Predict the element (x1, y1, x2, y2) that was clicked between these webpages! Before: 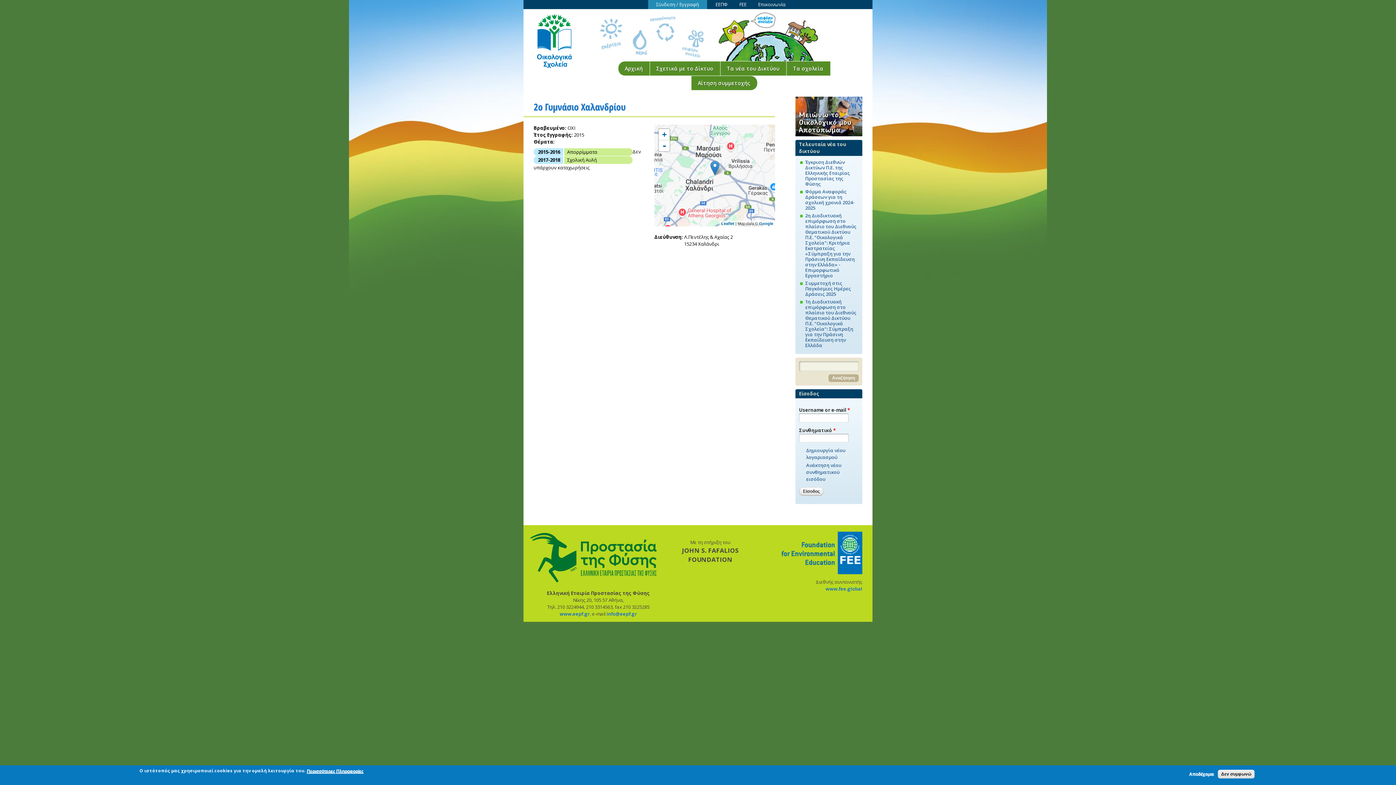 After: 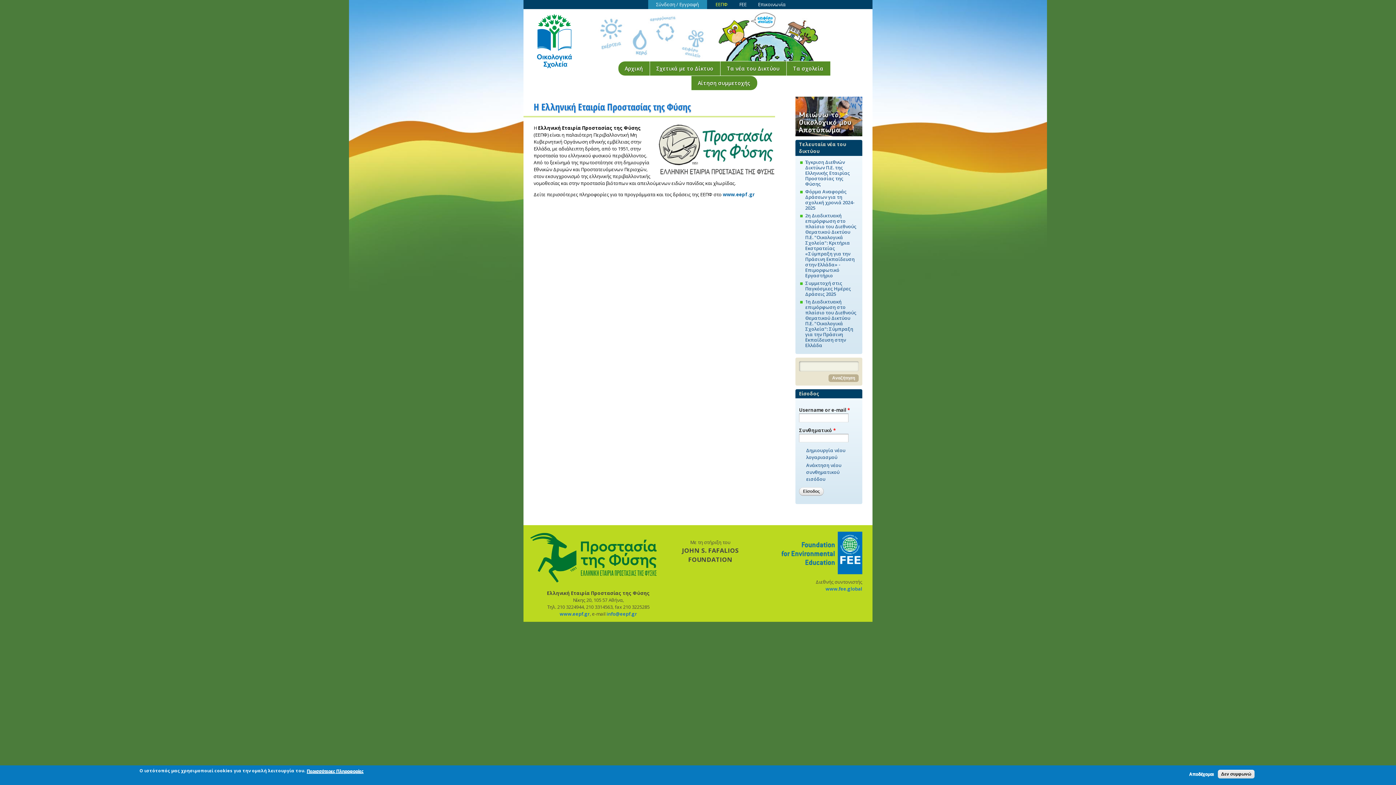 Action: label: ΕΕΠΦ bbox: (712, 0, 730, 9)